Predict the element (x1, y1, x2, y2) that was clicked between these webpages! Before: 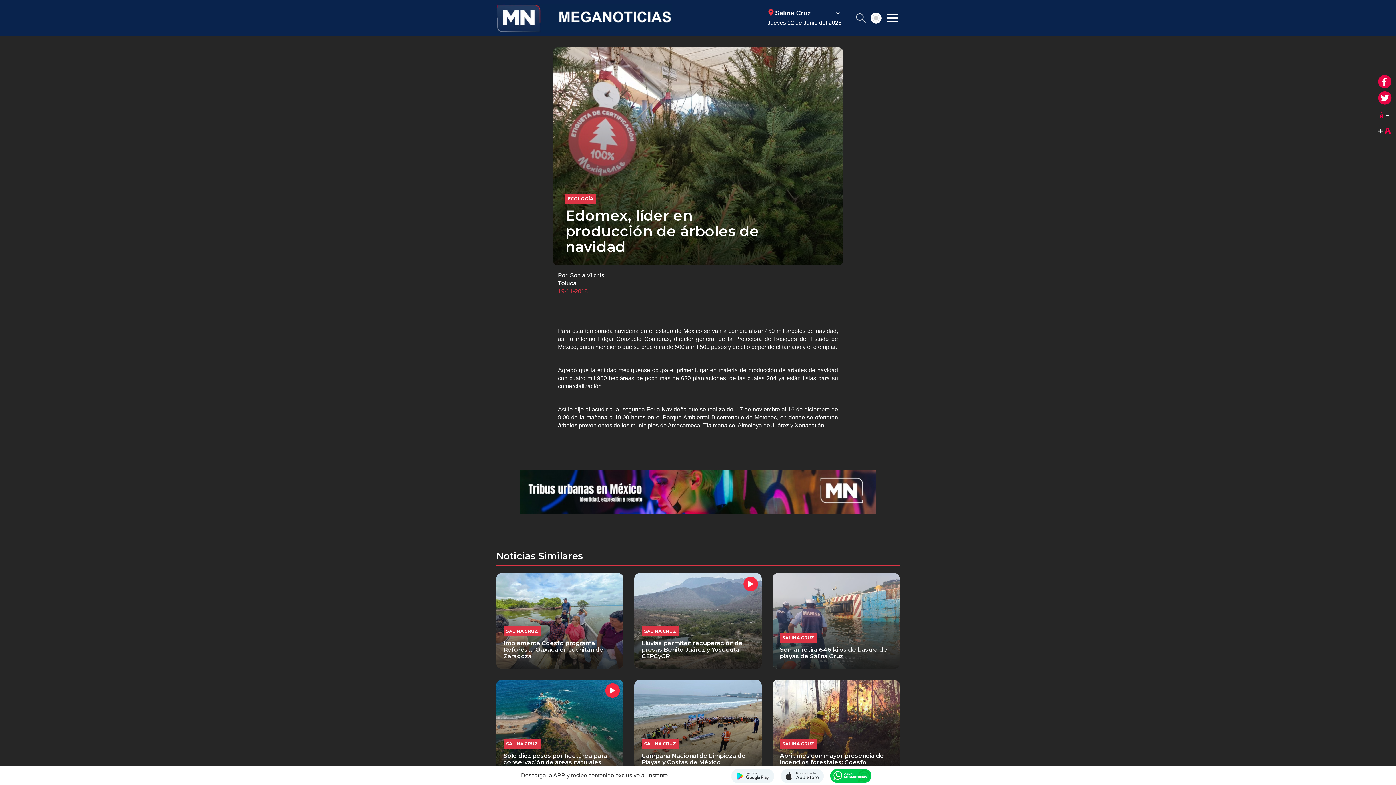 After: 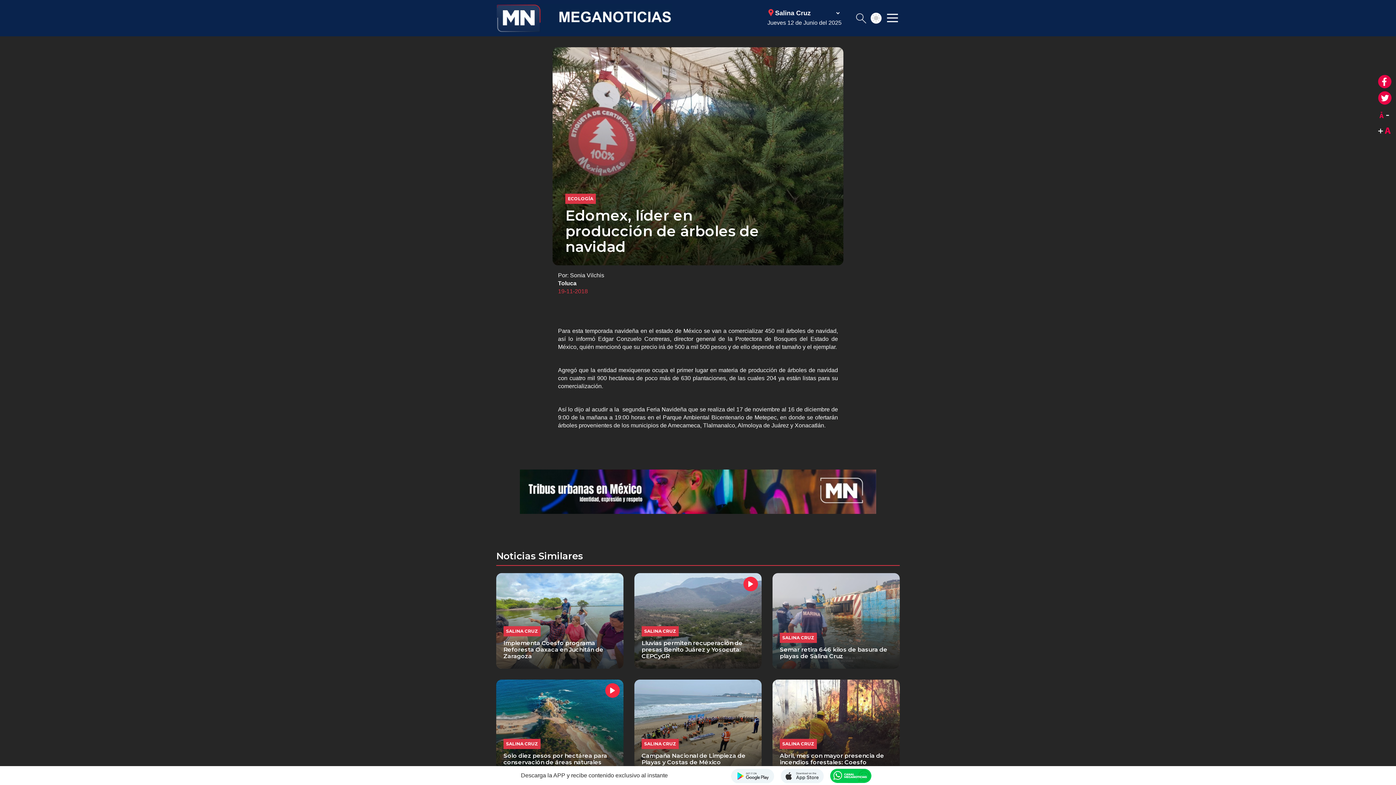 Action: bbox: (1378, 74, 1392, 89) label: Compartir en facebook